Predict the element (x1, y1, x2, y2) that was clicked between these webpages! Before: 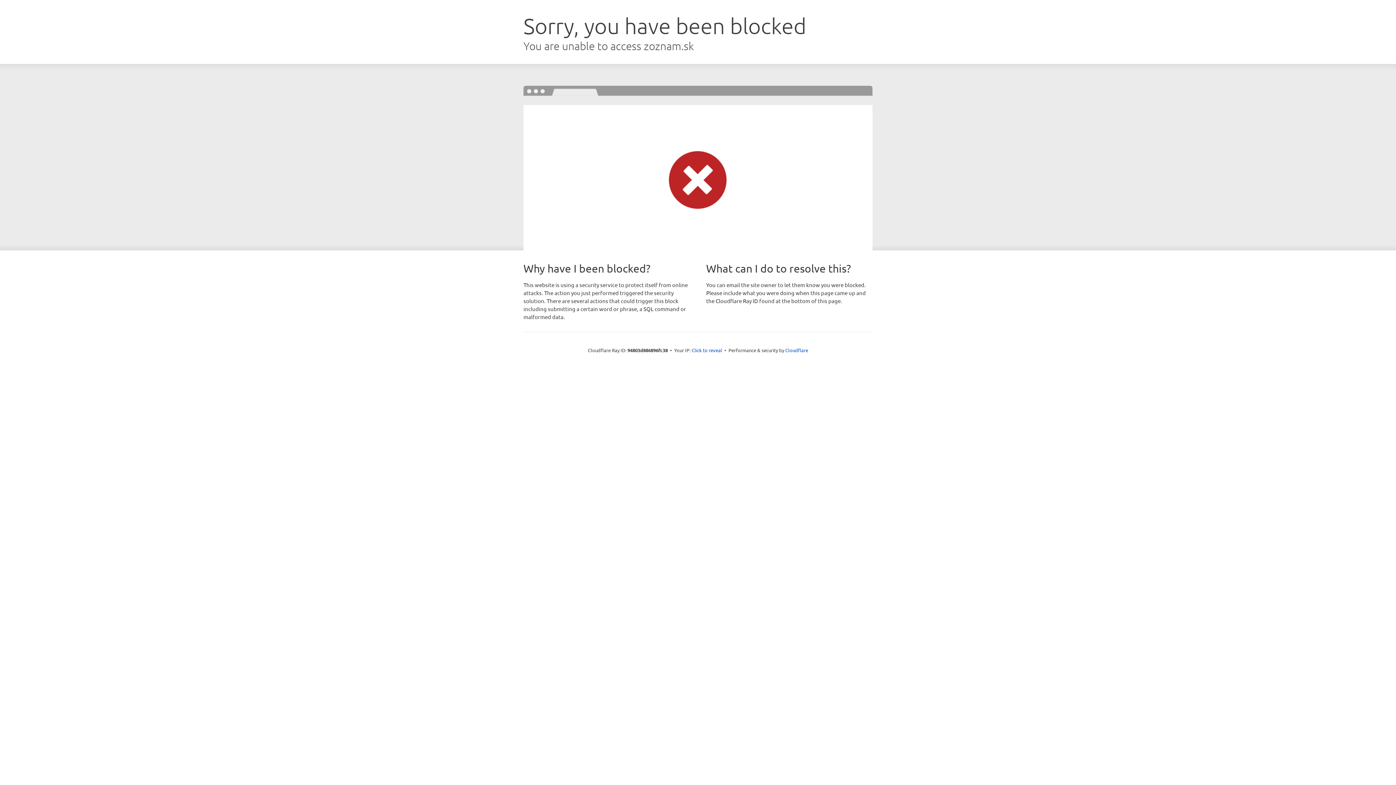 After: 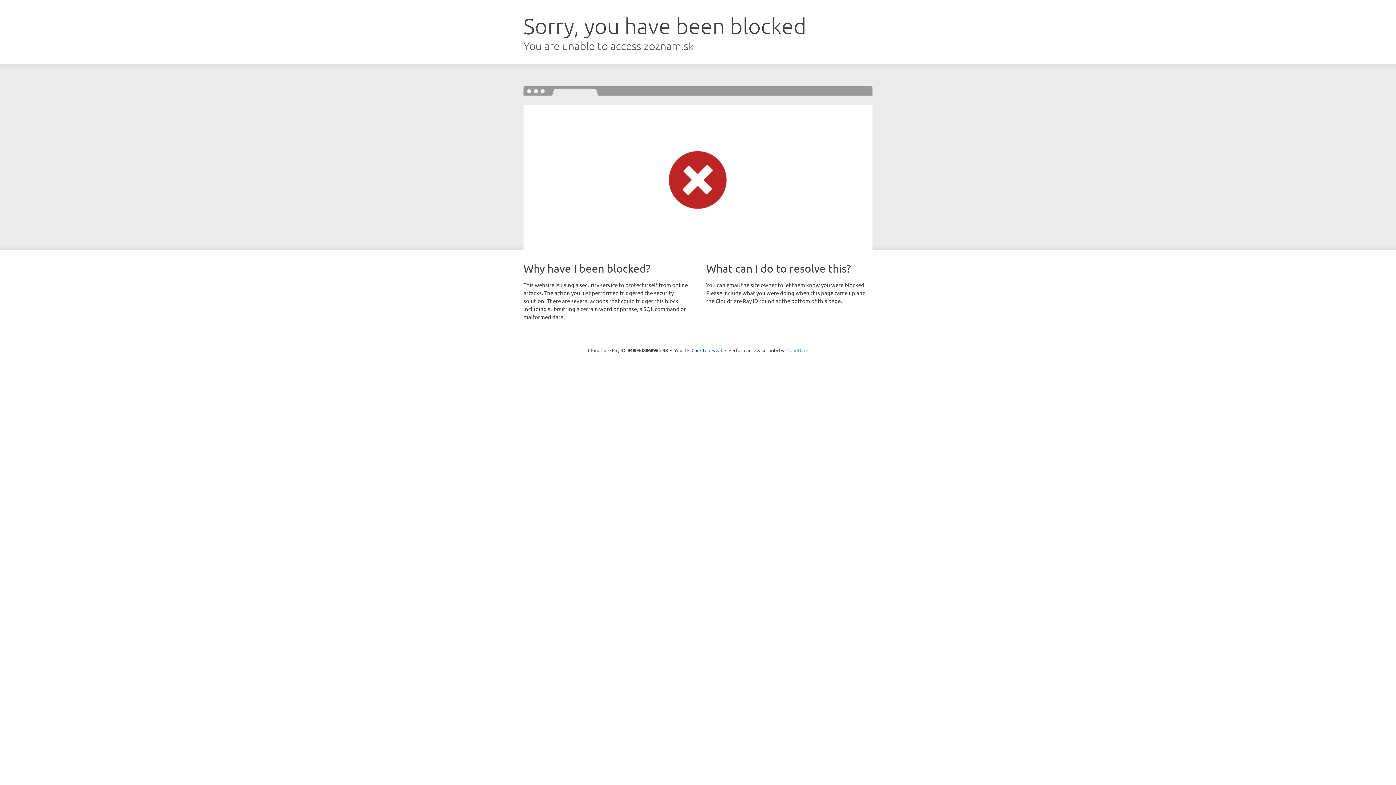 Action: label: Cloudflare bbox: (785, 347, 808, 353)